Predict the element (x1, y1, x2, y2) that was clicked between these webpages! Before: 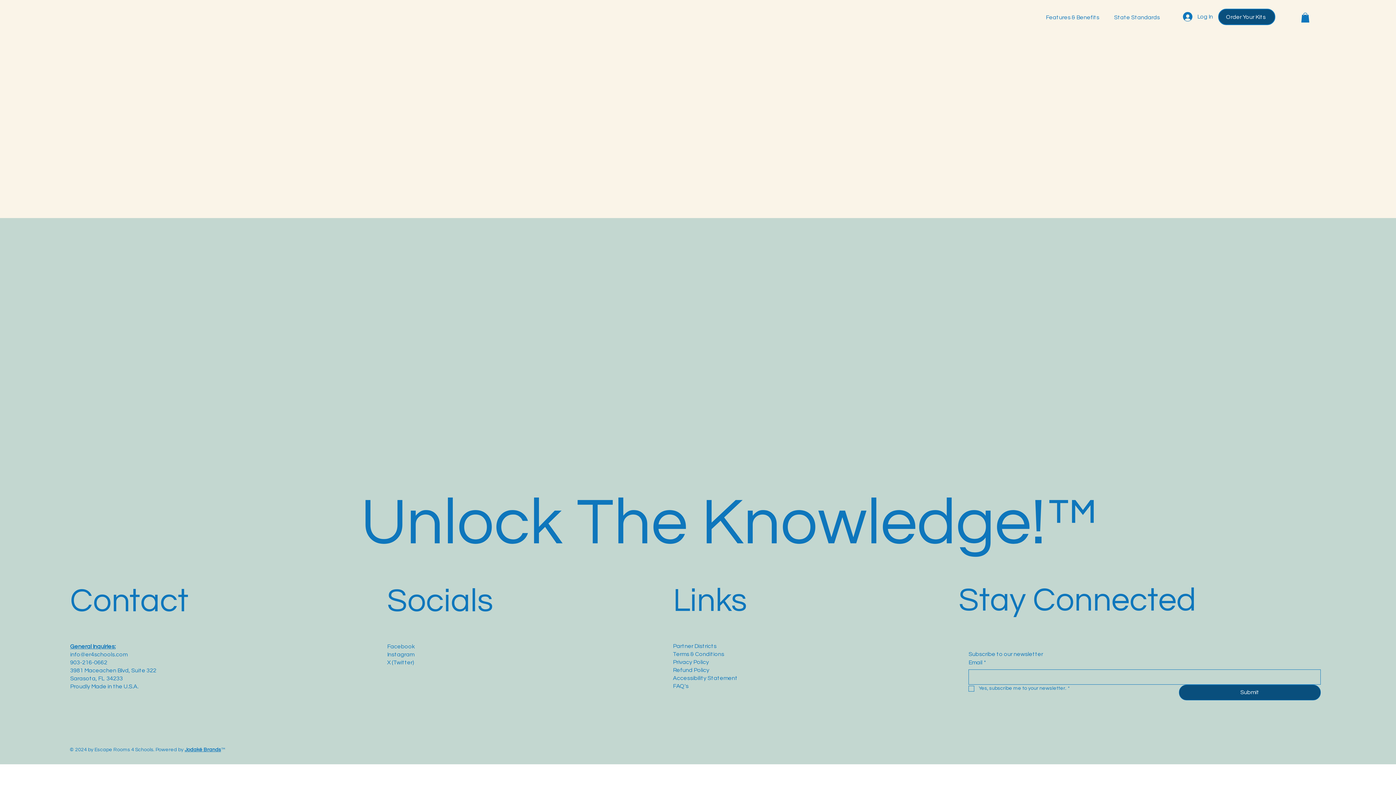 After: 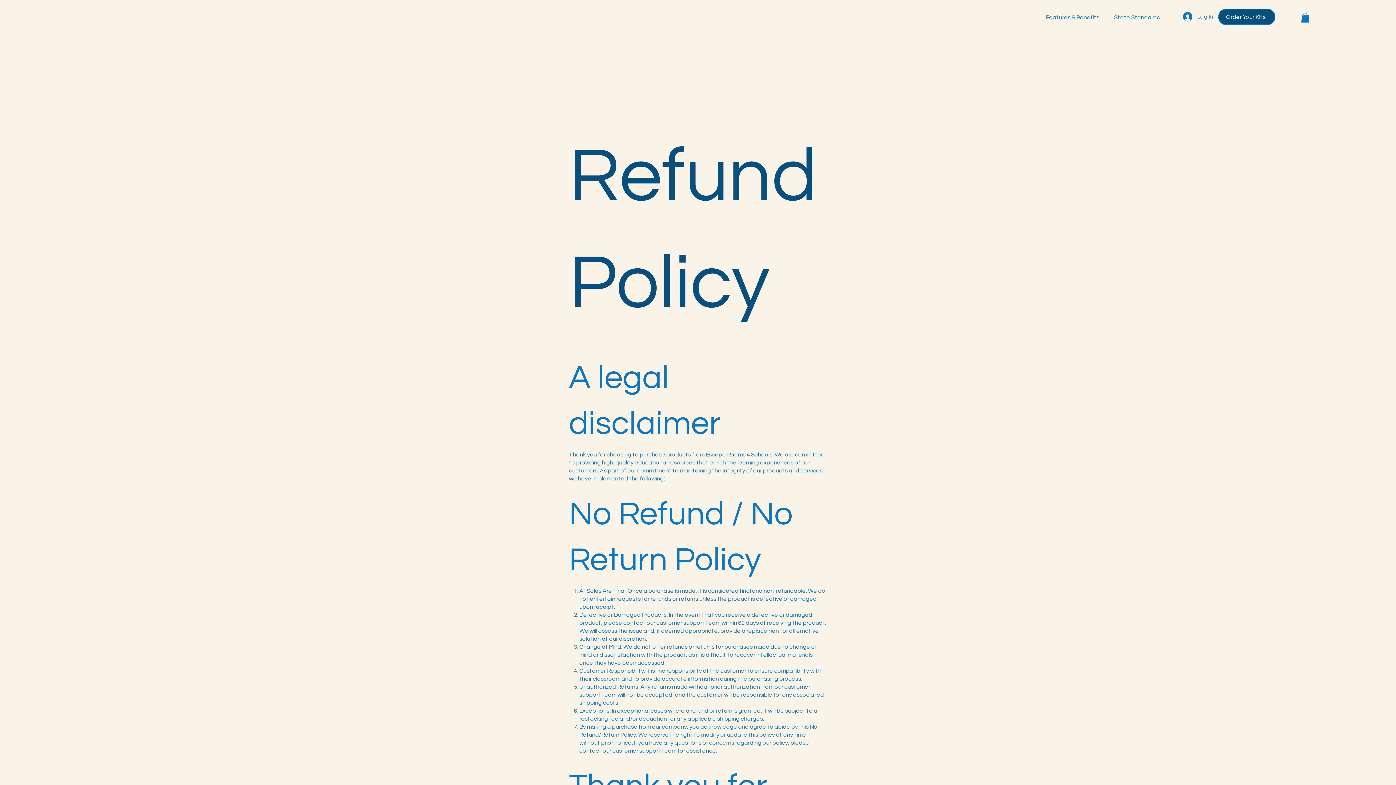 Action: label: Refund Policy bbox: (673, 667, 709, 673)